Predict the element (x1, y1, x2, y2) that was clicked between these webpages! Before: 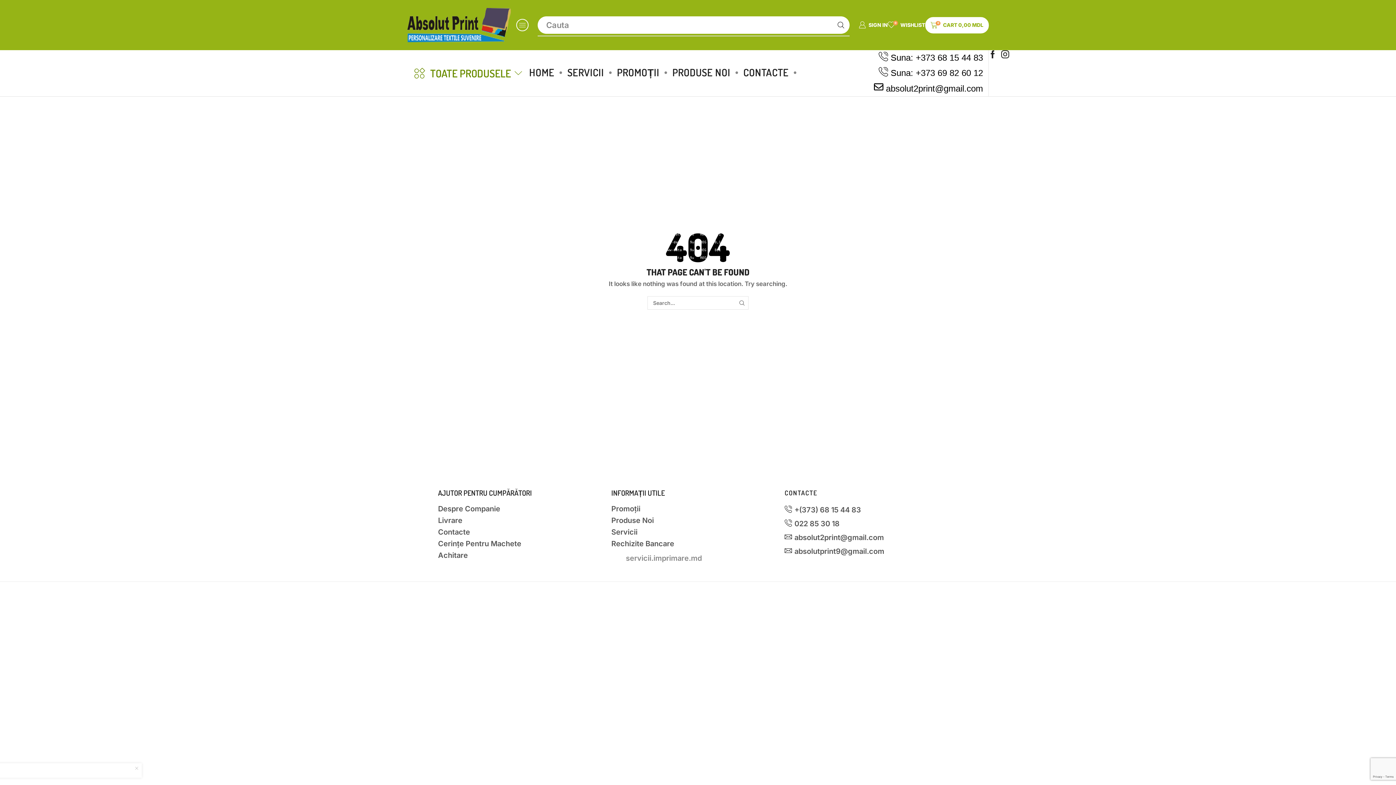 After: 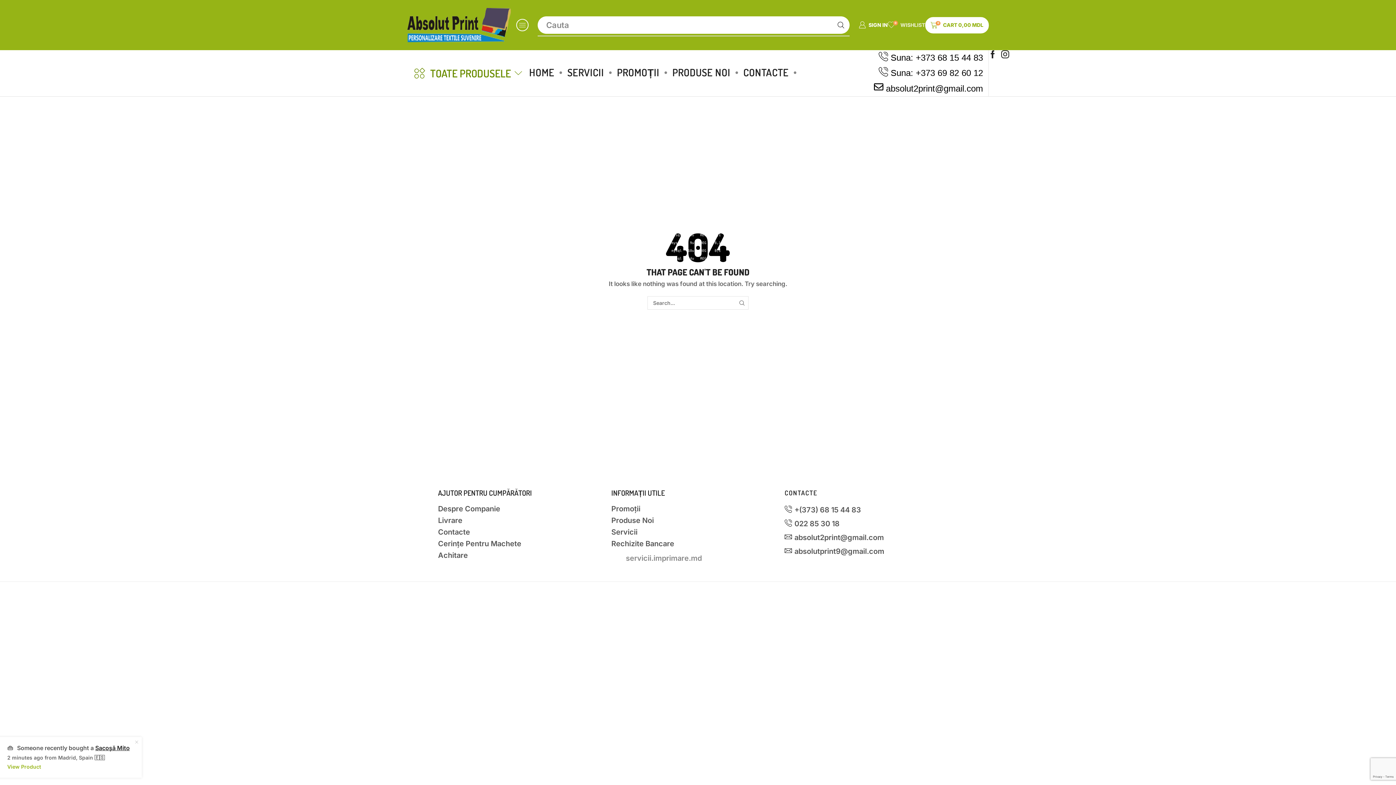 Action: label: Wishlist bbox: (888, 21, 925, 28)